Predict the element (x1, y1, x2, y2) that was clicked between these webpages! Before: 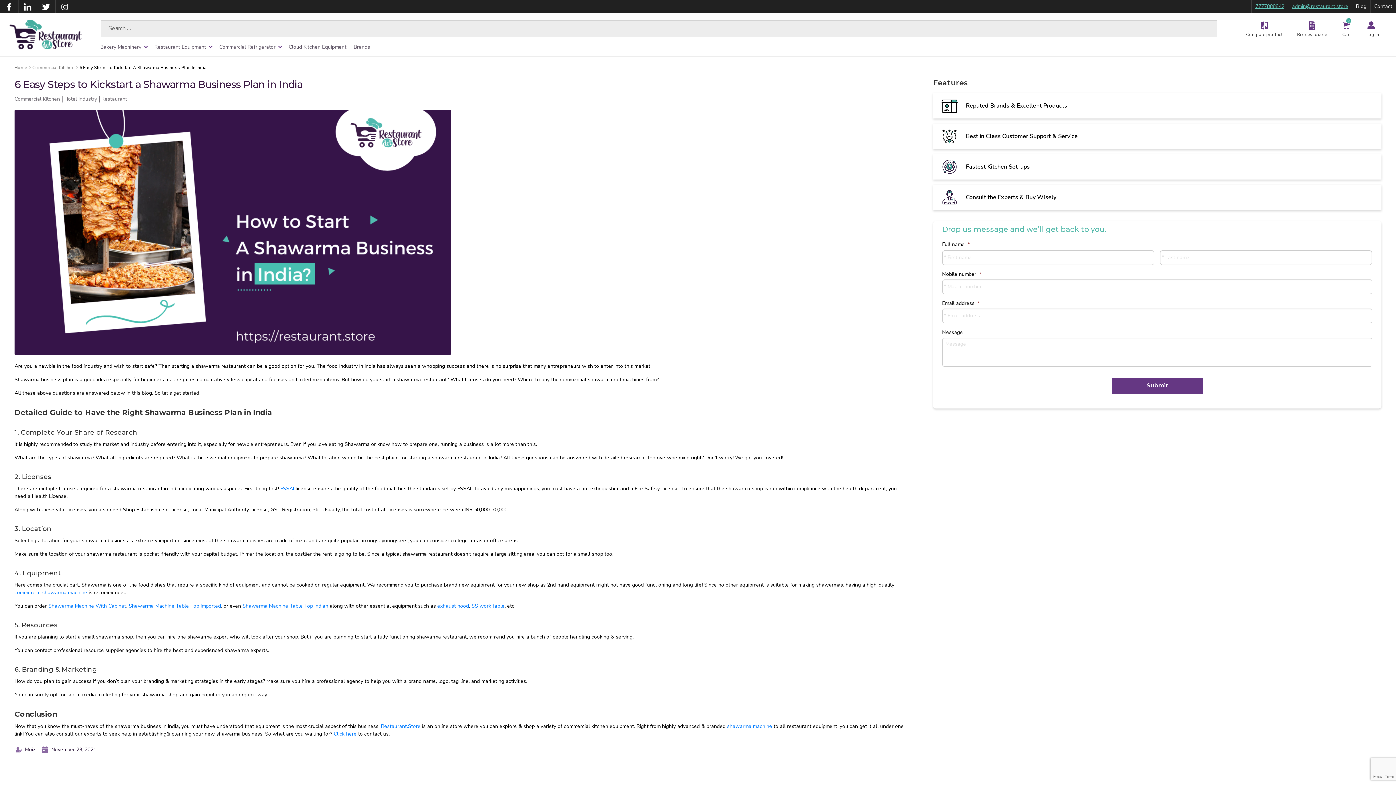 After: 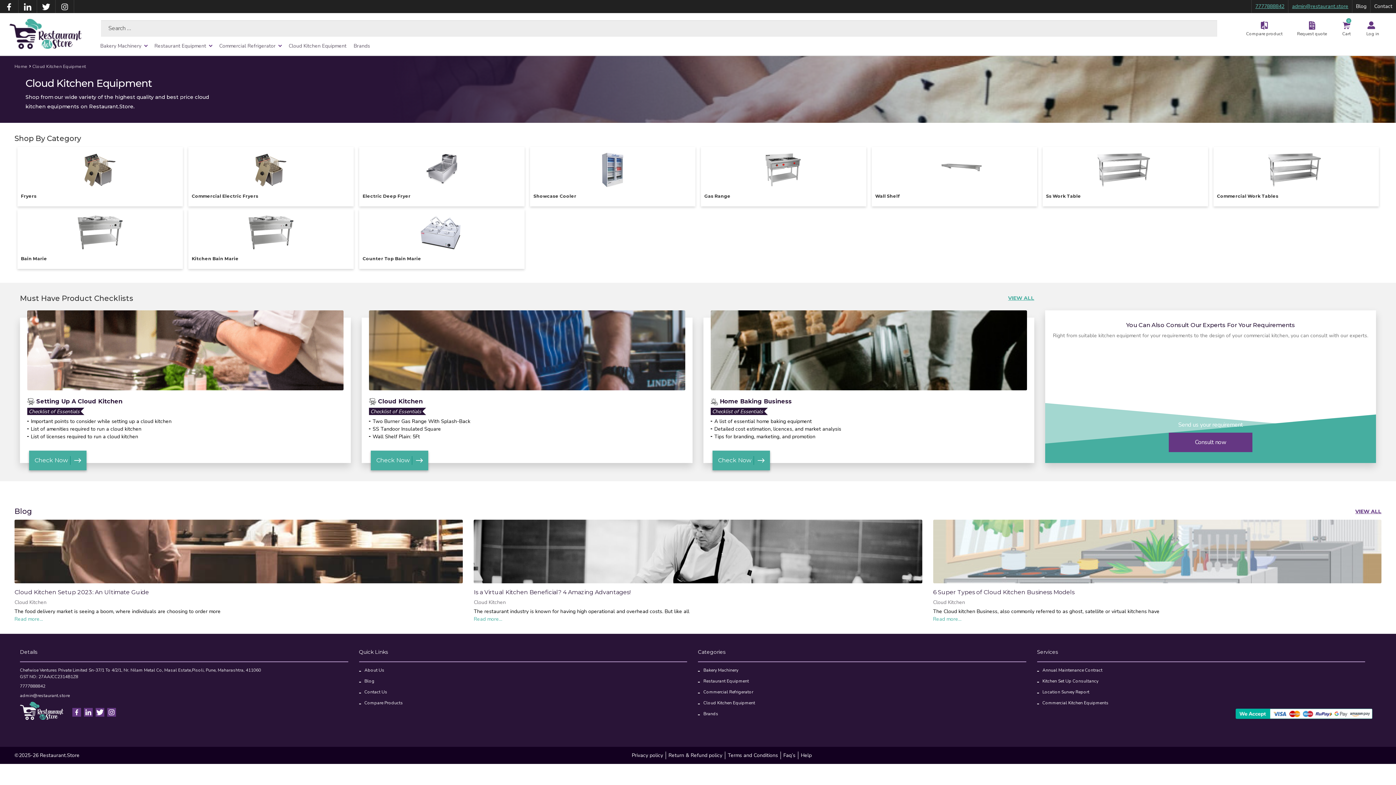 Action: bbox: (288, 43, 346, 50) label: Cloud Kitchen Equipment